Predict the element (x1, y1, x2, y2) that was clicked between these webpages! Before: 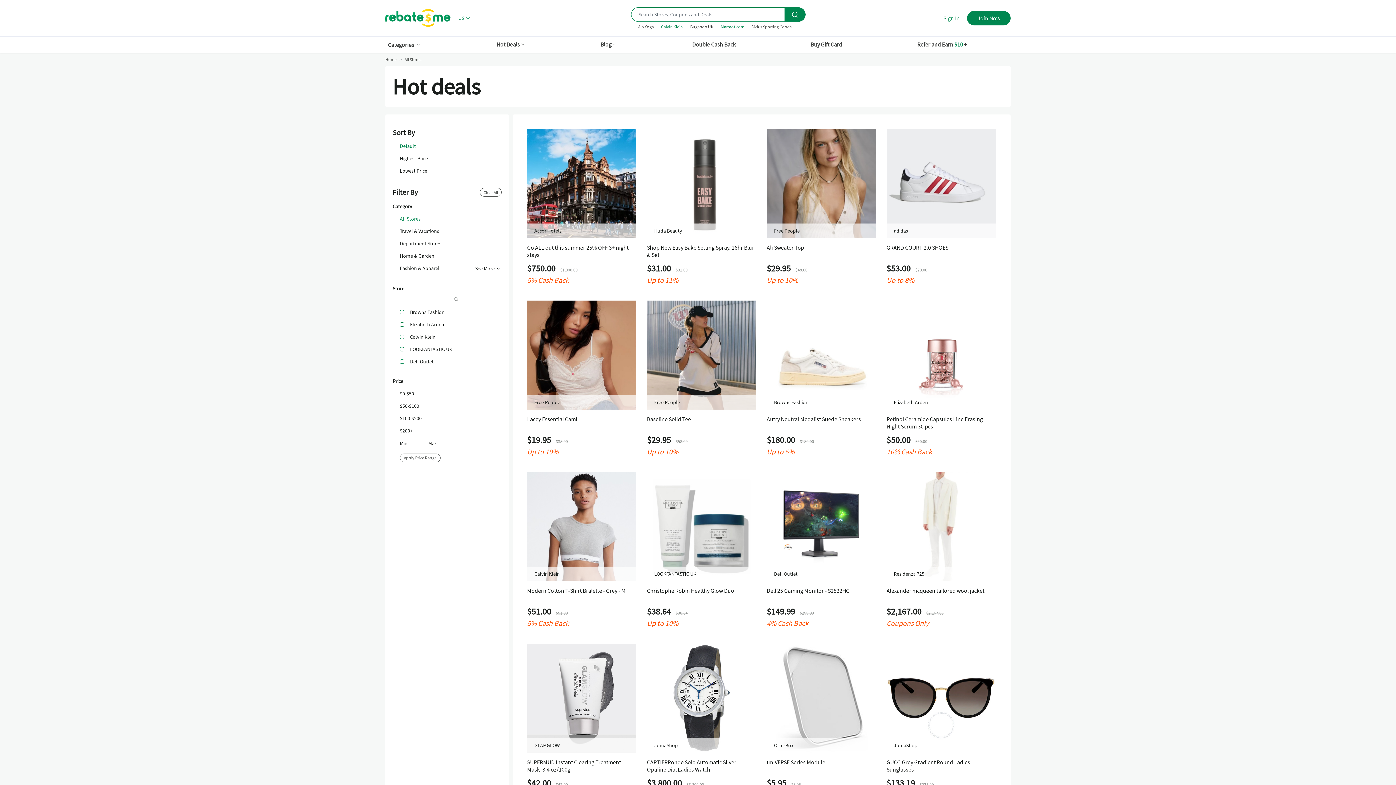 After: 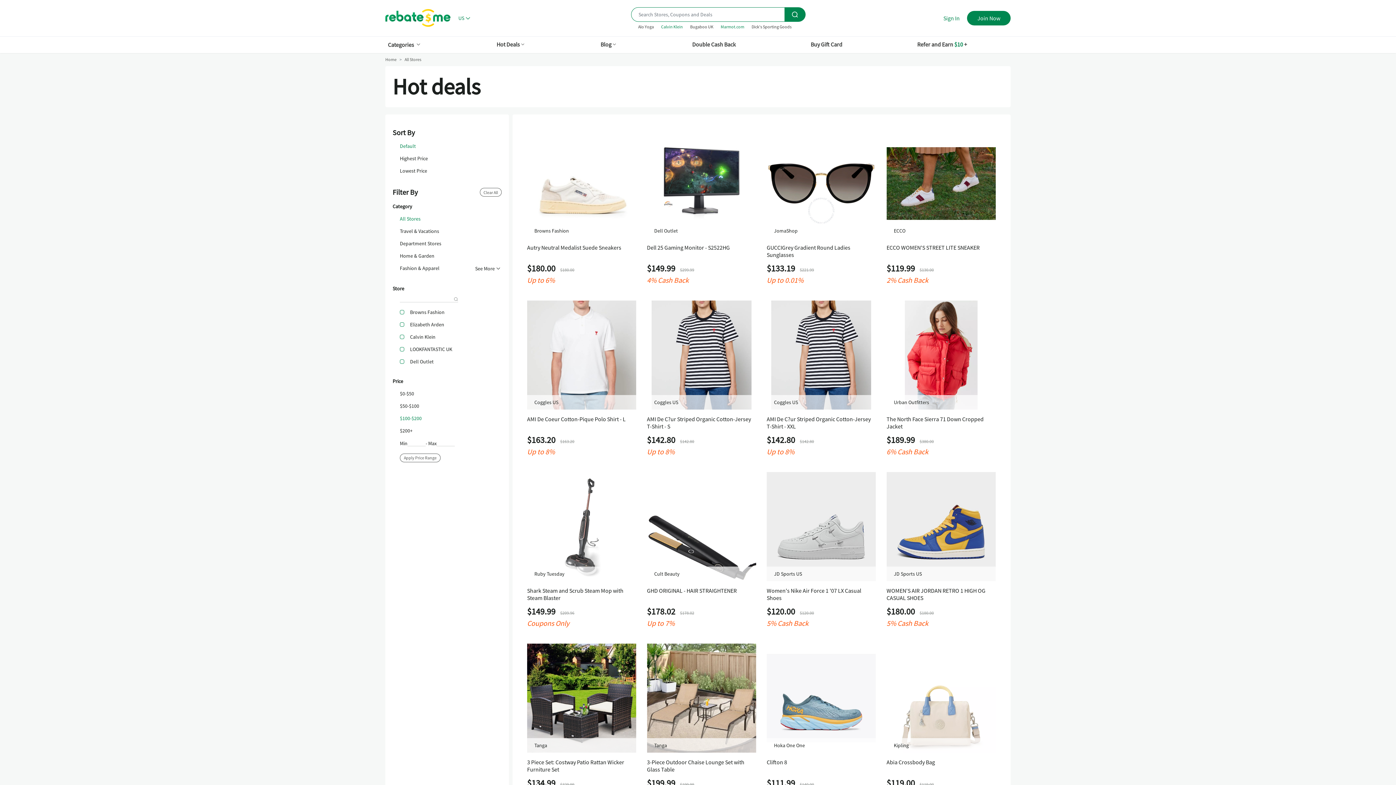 Action: label: $100-$200 bbox: (400, 416, 421, 421)